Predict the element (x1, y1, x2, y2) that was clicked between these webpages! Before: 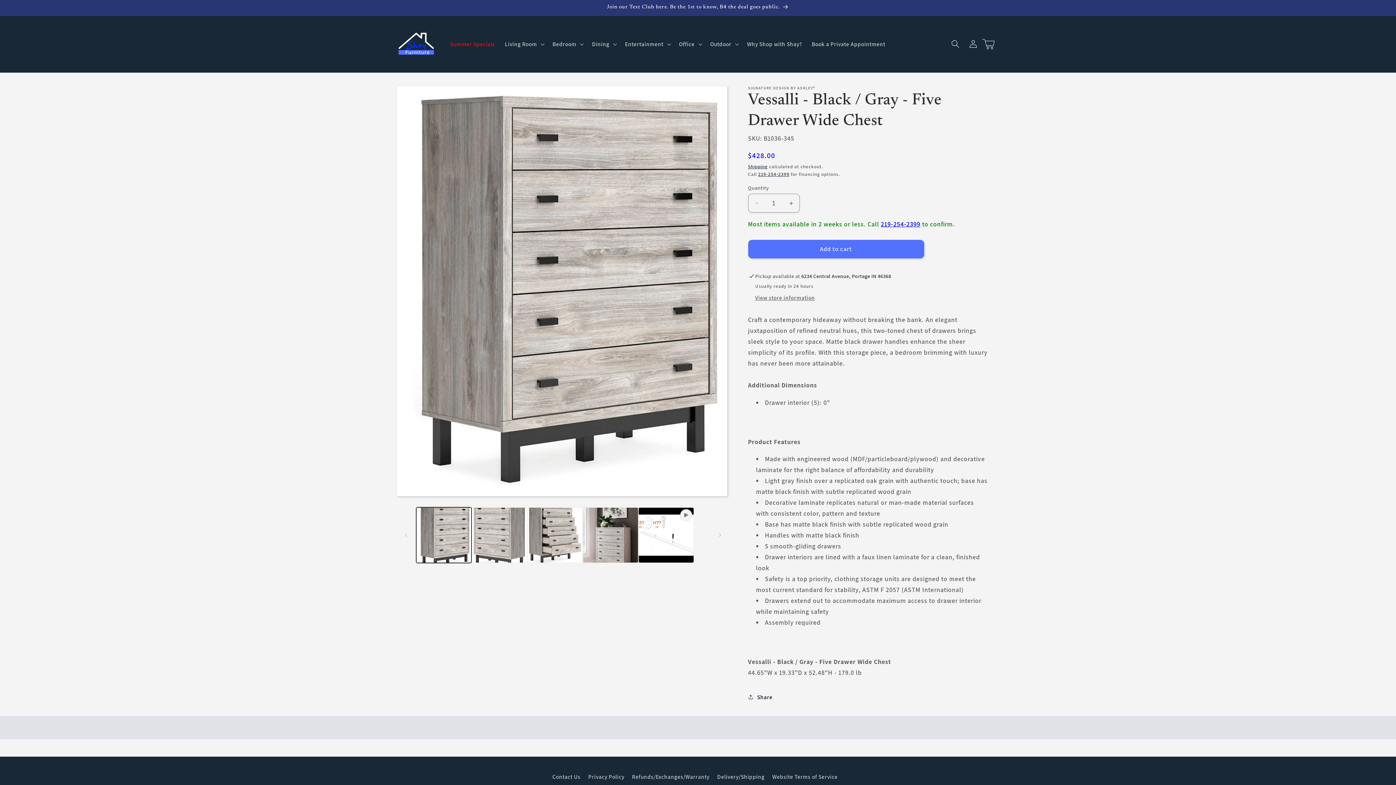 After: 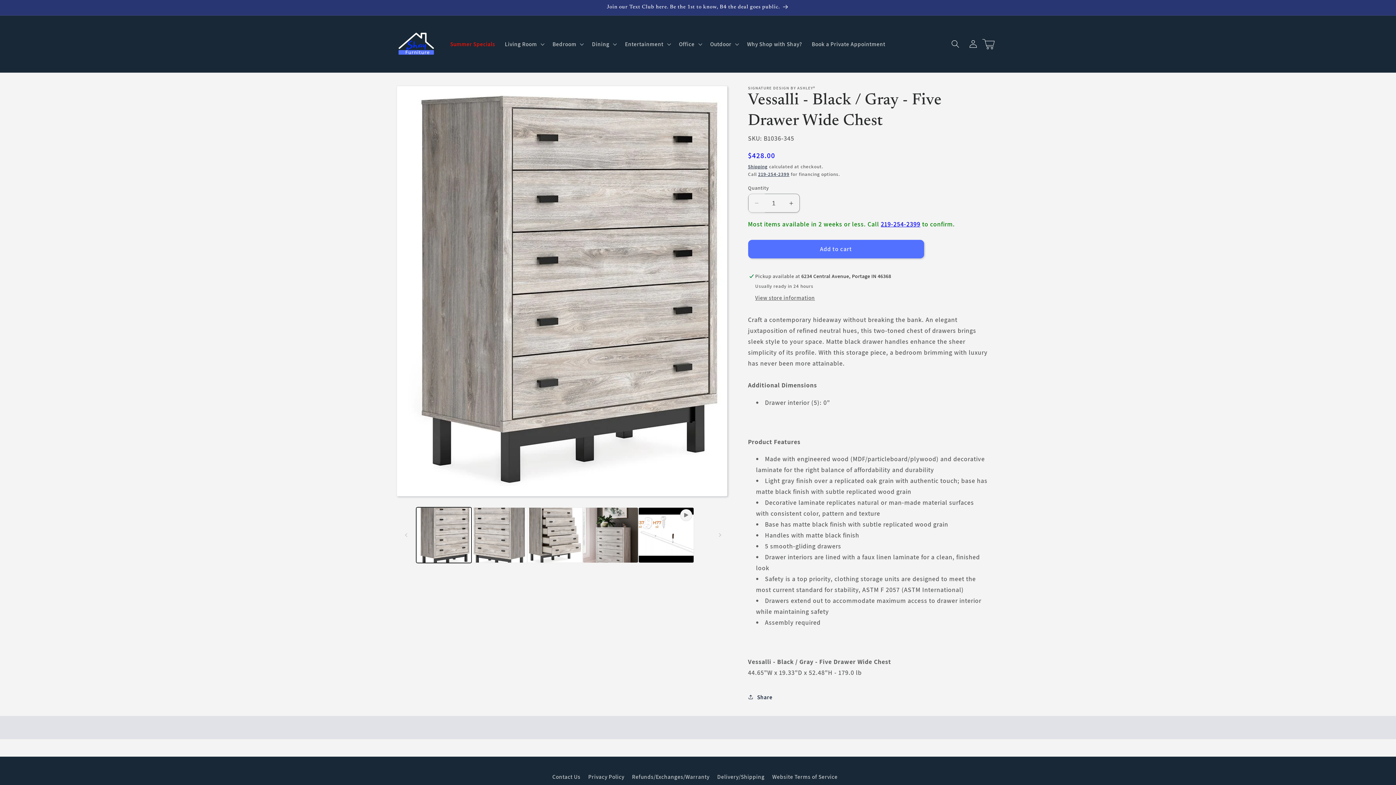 Action: label: Decrease quantity for Vessalli - Black / Gray - Five Drawer Wide Chest bbox: (748, 193, 764, 212)